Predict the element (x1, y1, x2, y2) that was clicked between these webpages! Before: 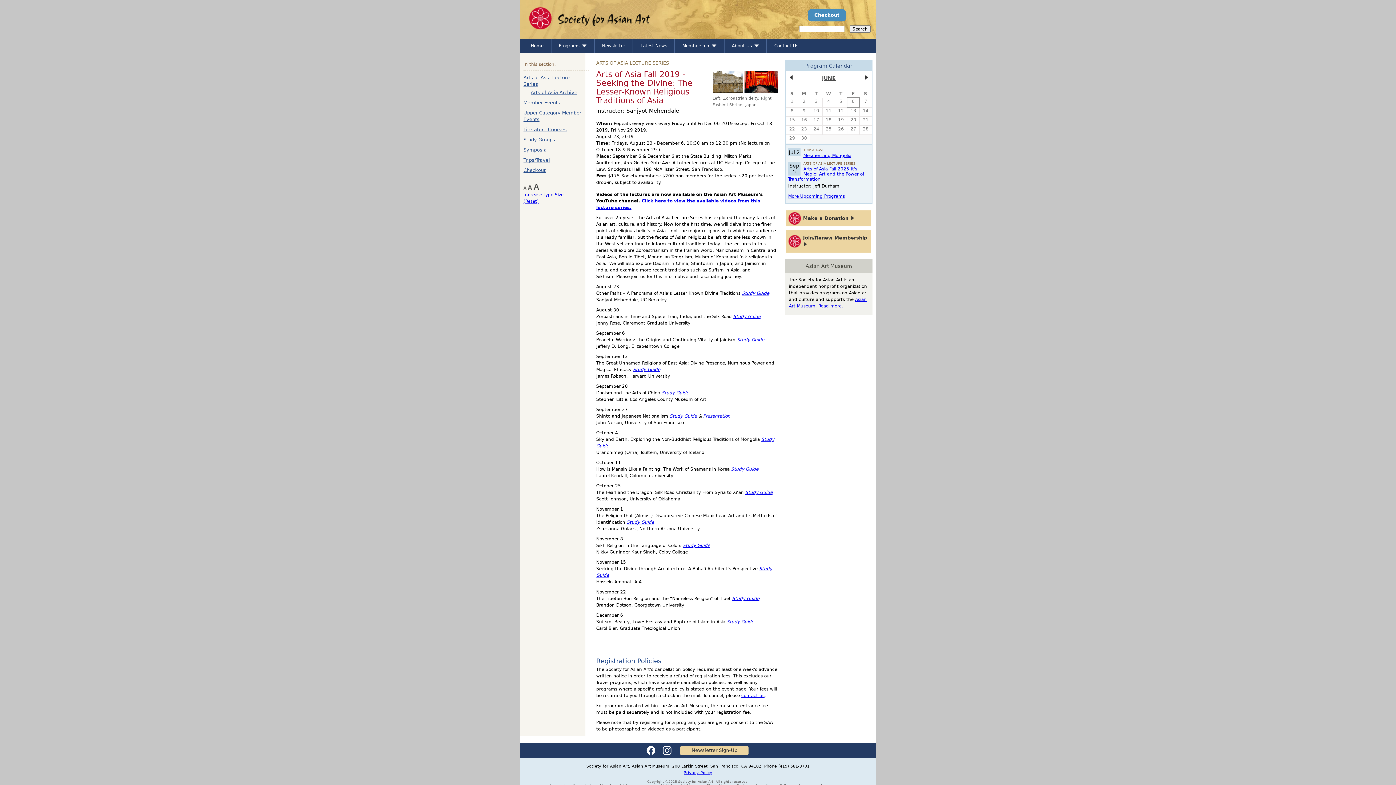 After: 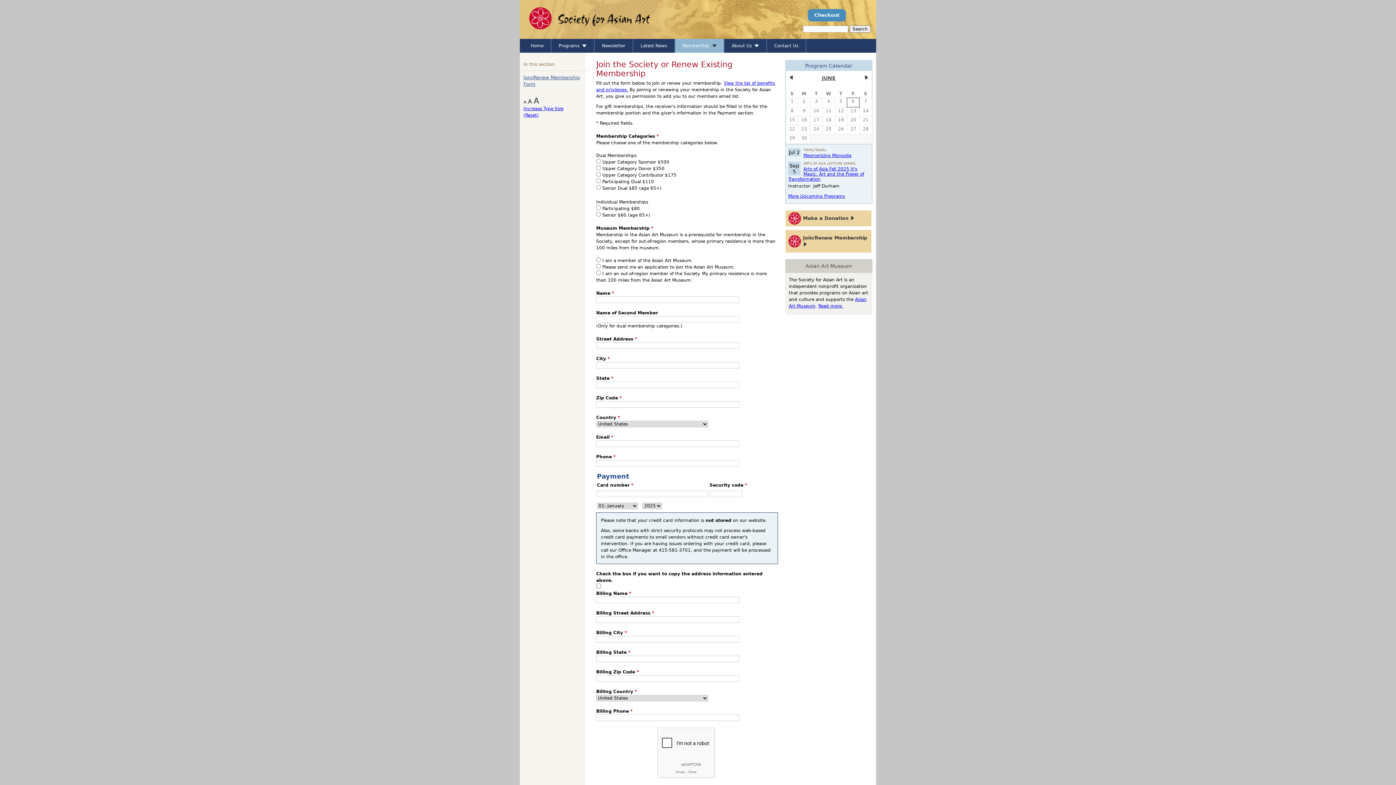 Action: bbox: (785, 230, 871, 252) label: Join/Renew Membership 